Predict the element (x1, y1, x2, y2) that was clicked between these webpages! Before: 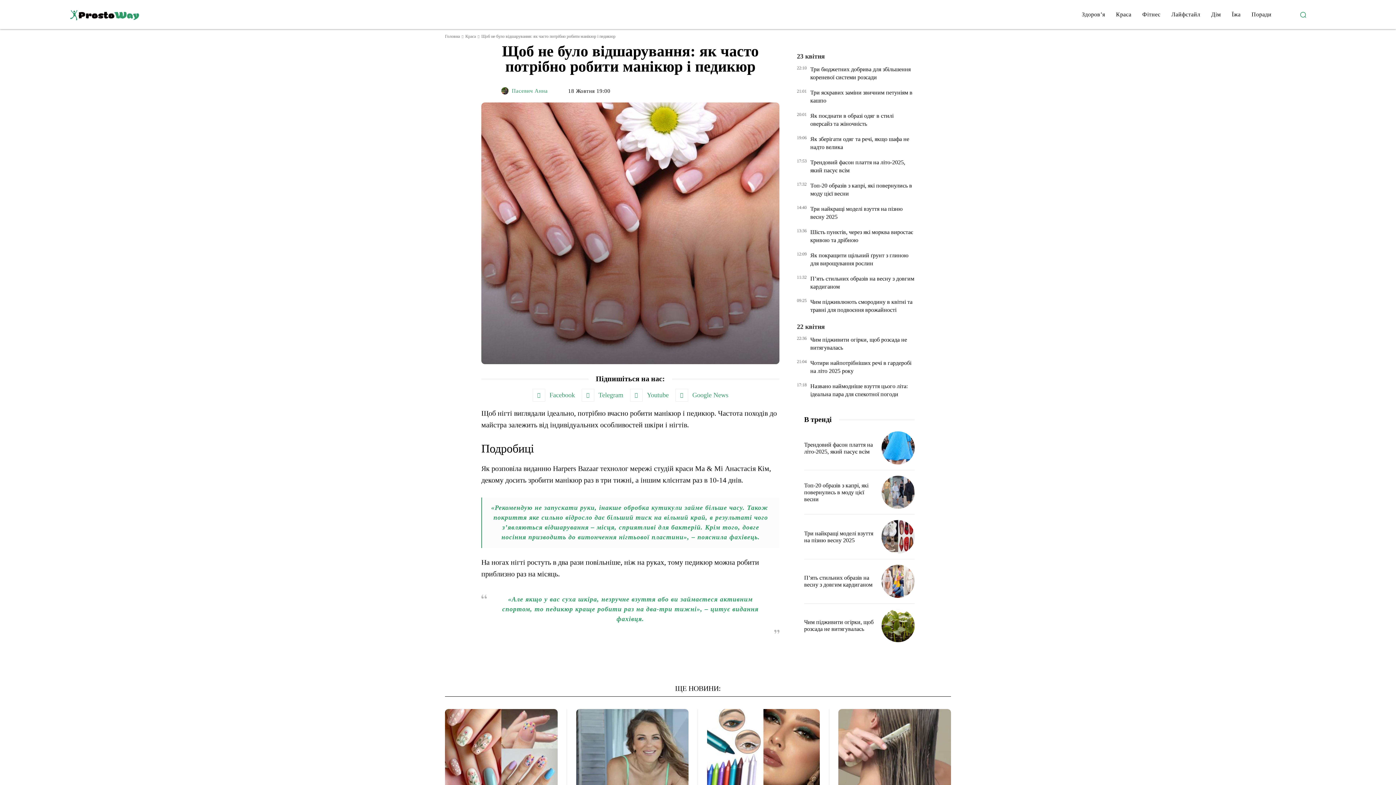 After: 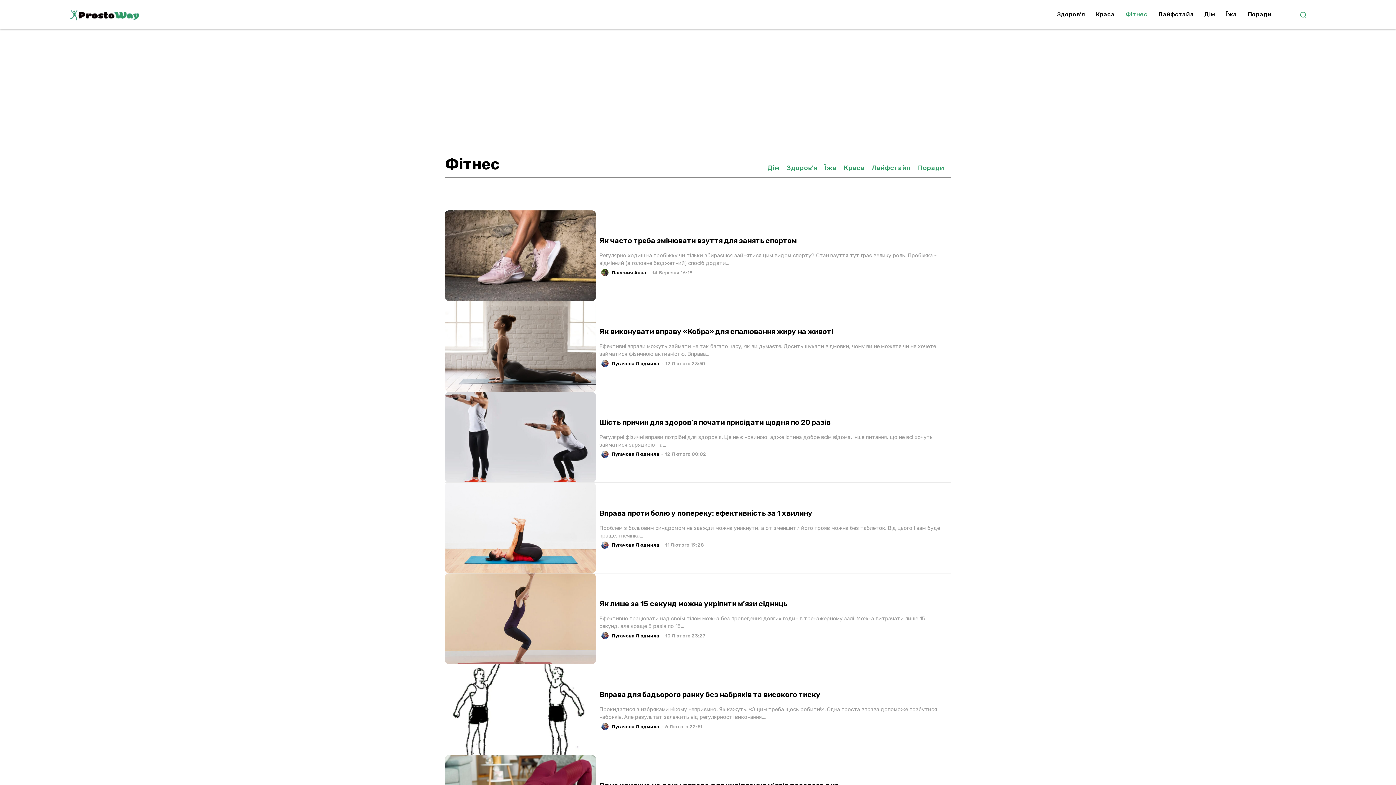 Action: bbox: (1138, 0, 1164, 29) label: Фітнес